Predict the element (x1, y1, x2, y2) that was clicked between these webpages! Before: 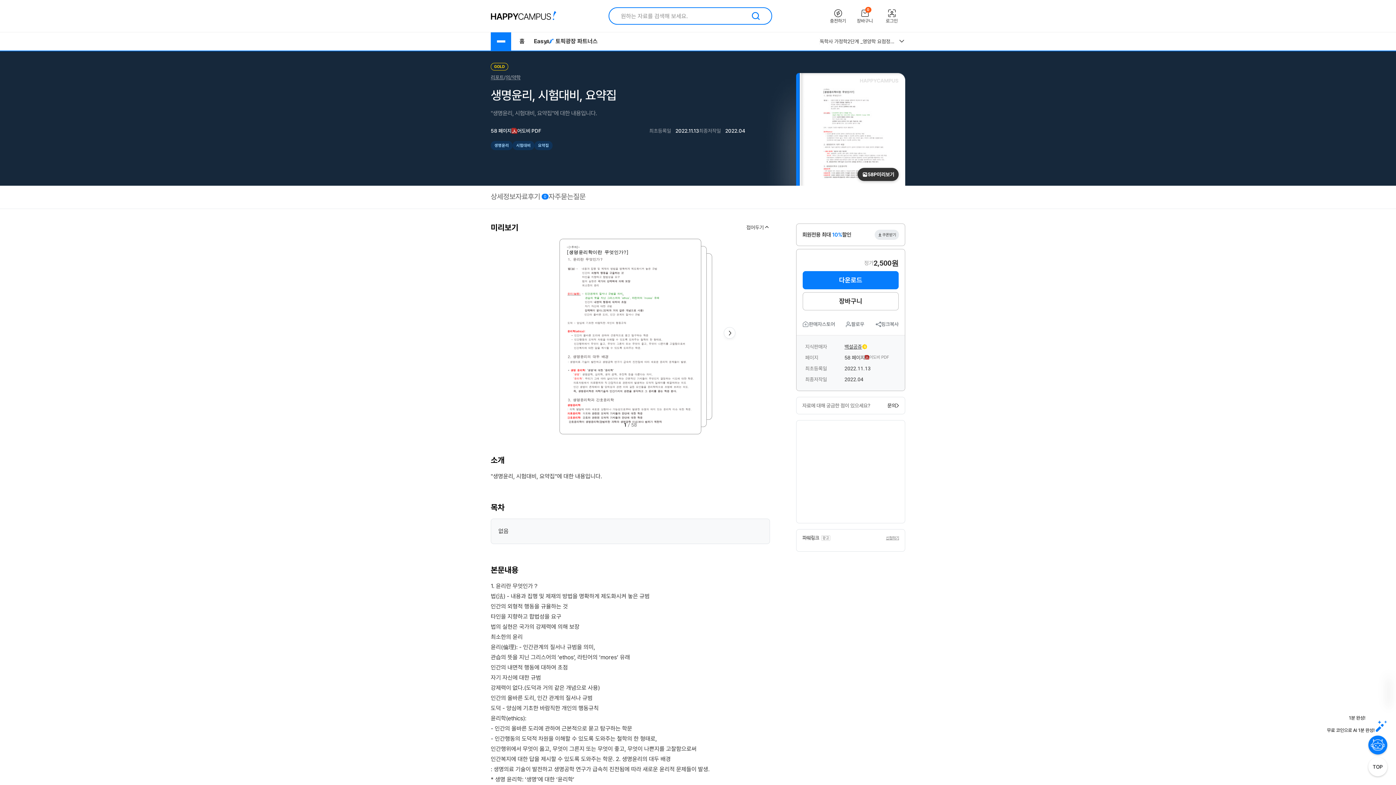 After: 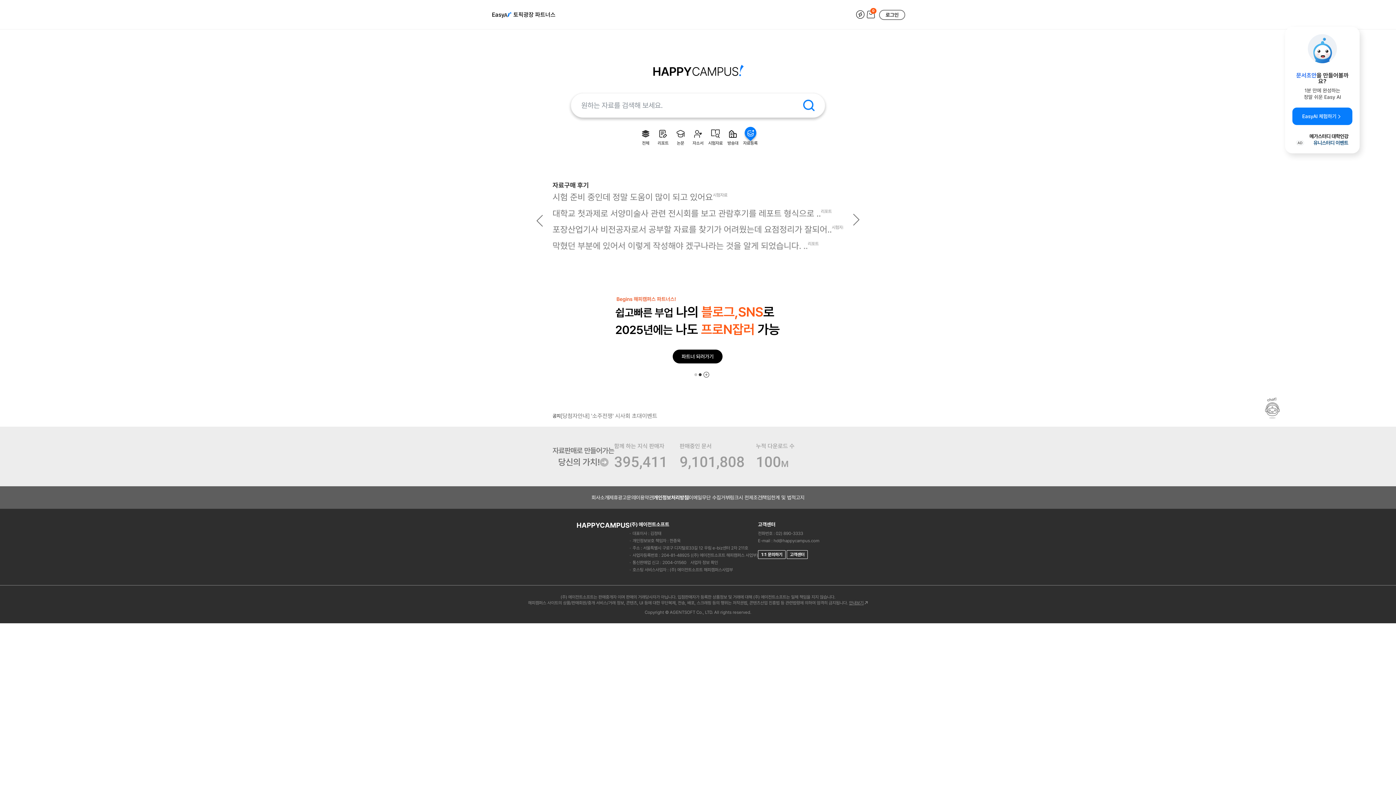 Action: label: 홈 bbox: (511, 32, 533, 50)